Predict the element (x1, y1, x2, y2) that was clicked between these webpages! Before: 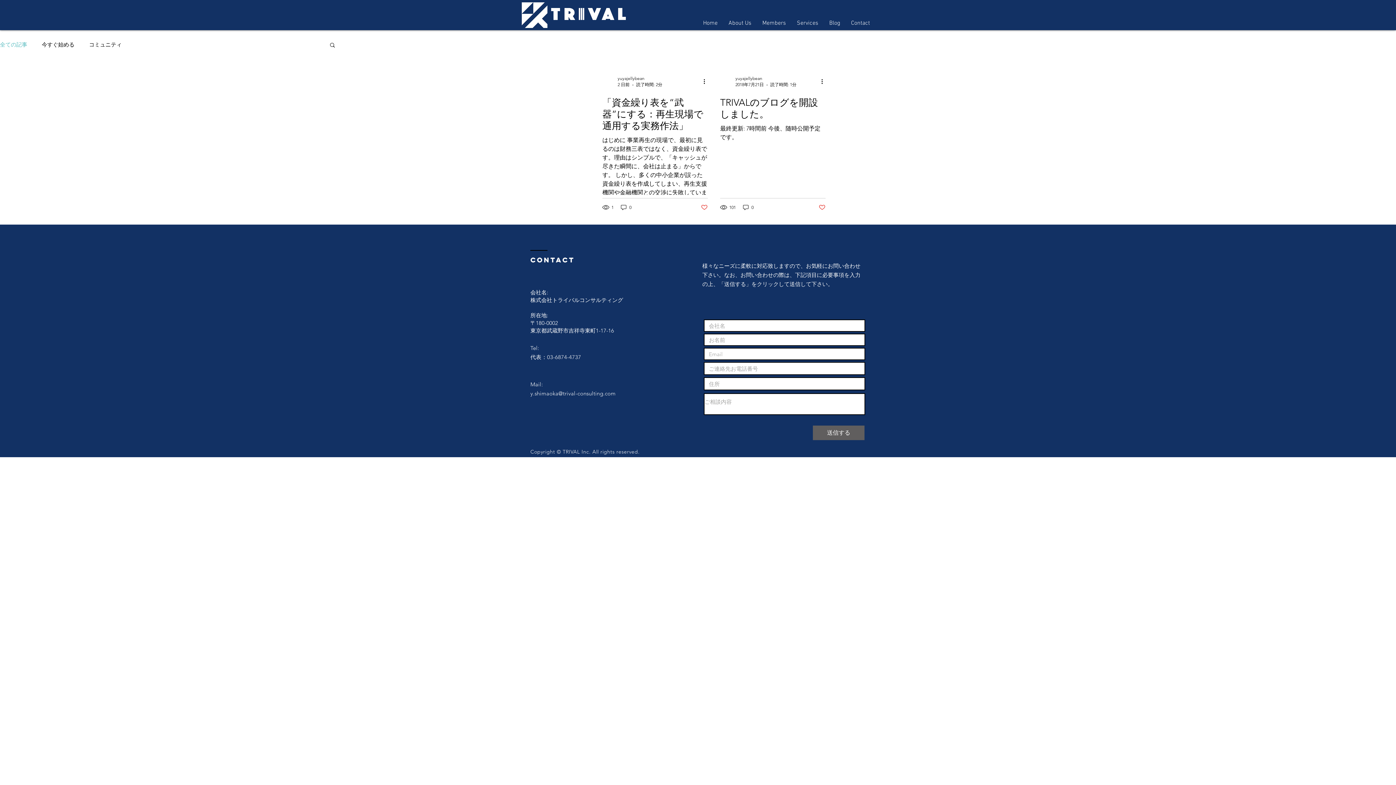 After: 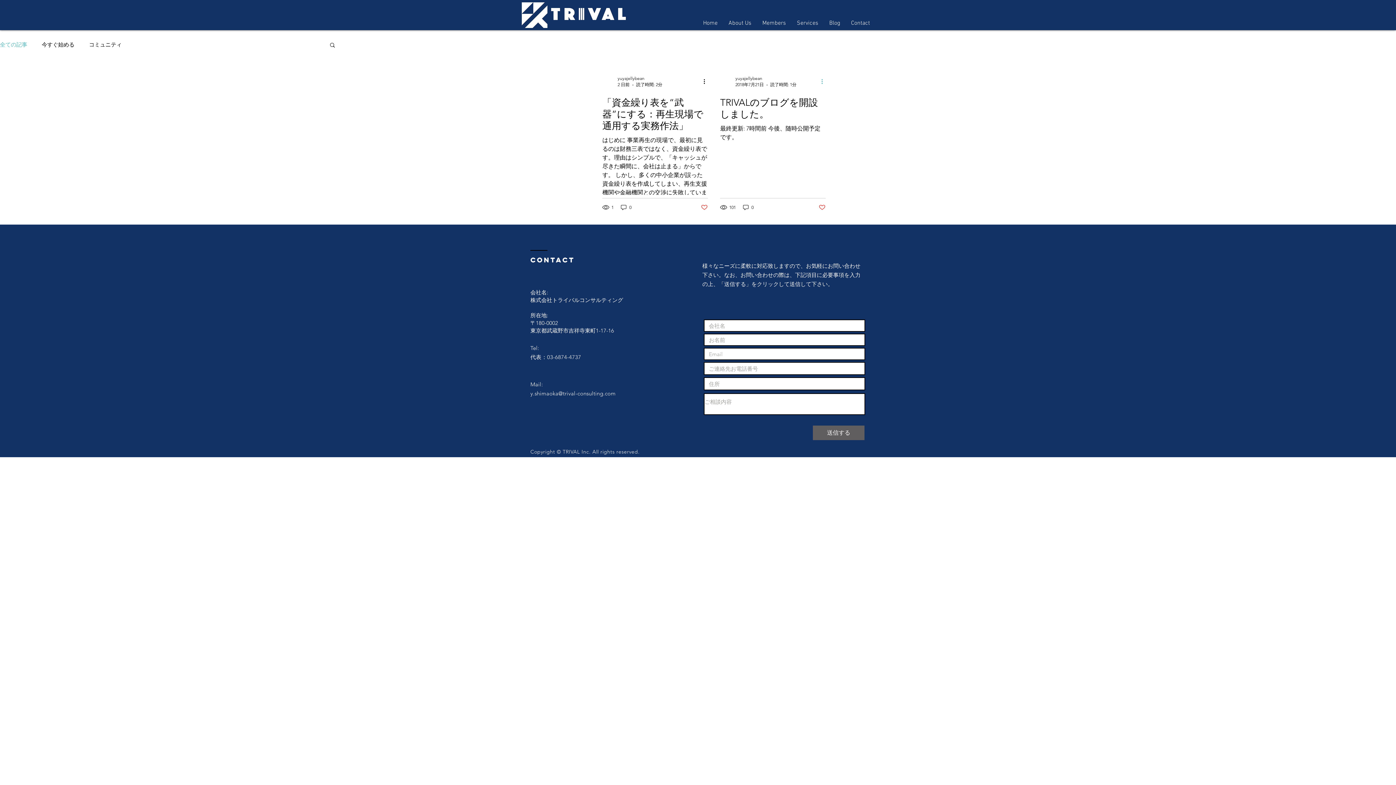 Action: bbox: (820, 77, 829, 85) label: その他のアクション